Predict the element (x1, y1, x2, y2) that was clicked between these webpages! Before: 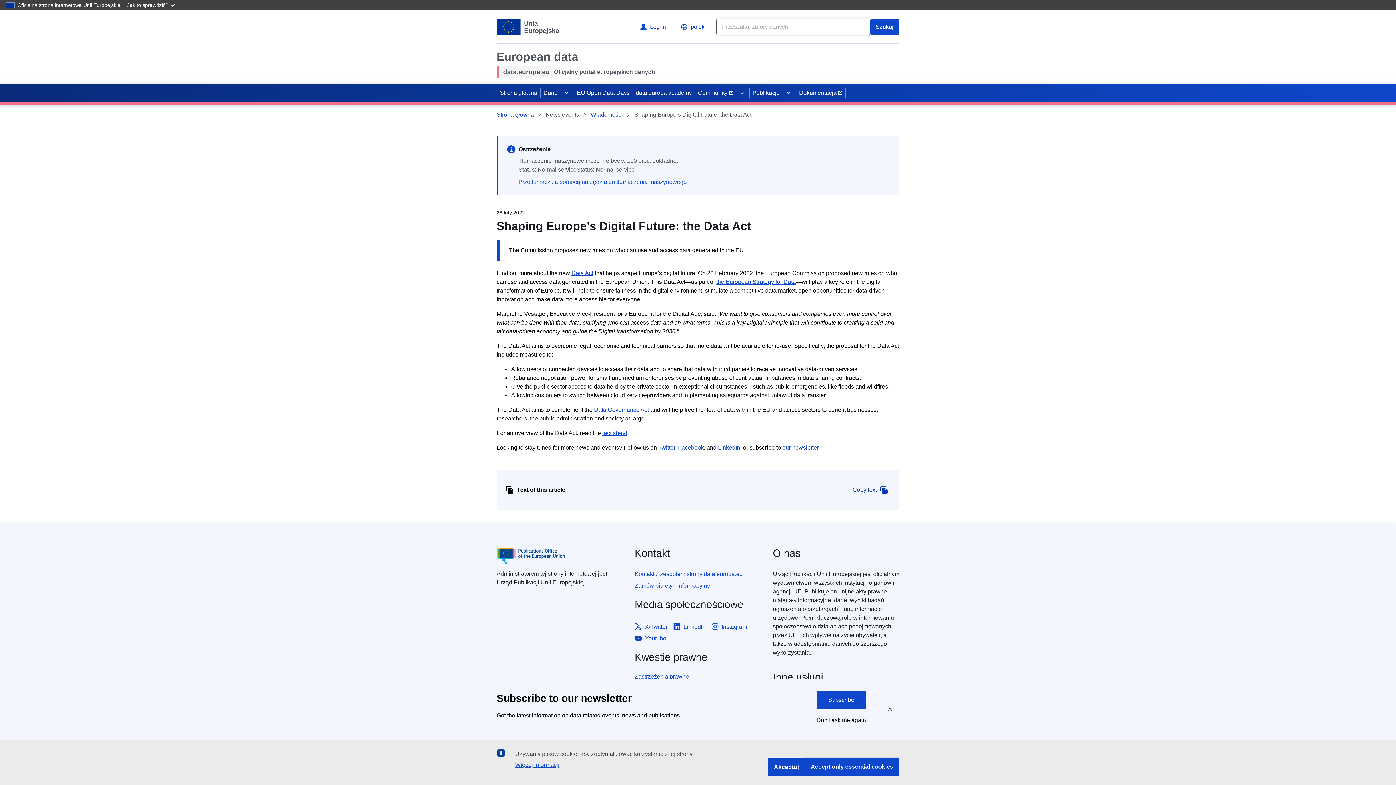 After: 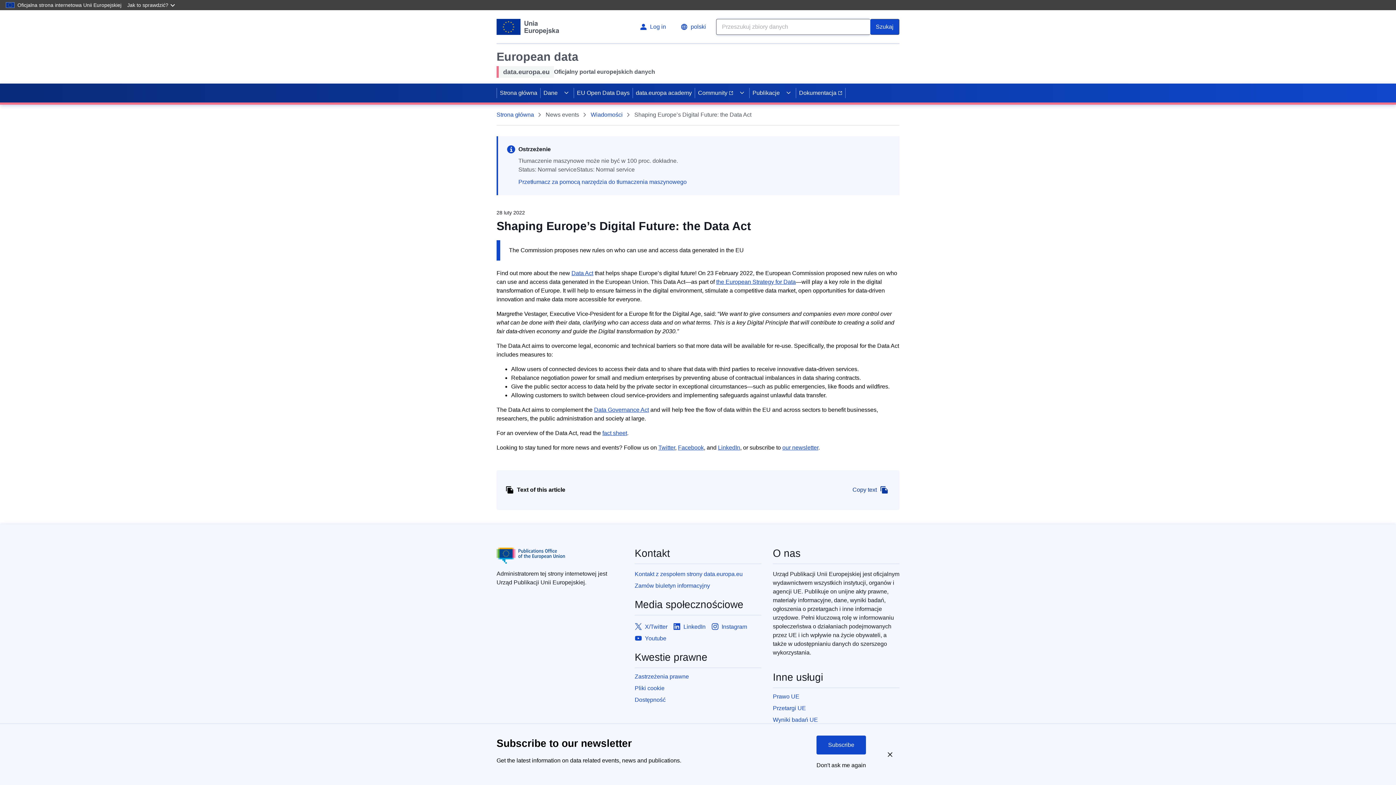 Action: label: Akceptuj bbox: (768, 758, 804, 776)